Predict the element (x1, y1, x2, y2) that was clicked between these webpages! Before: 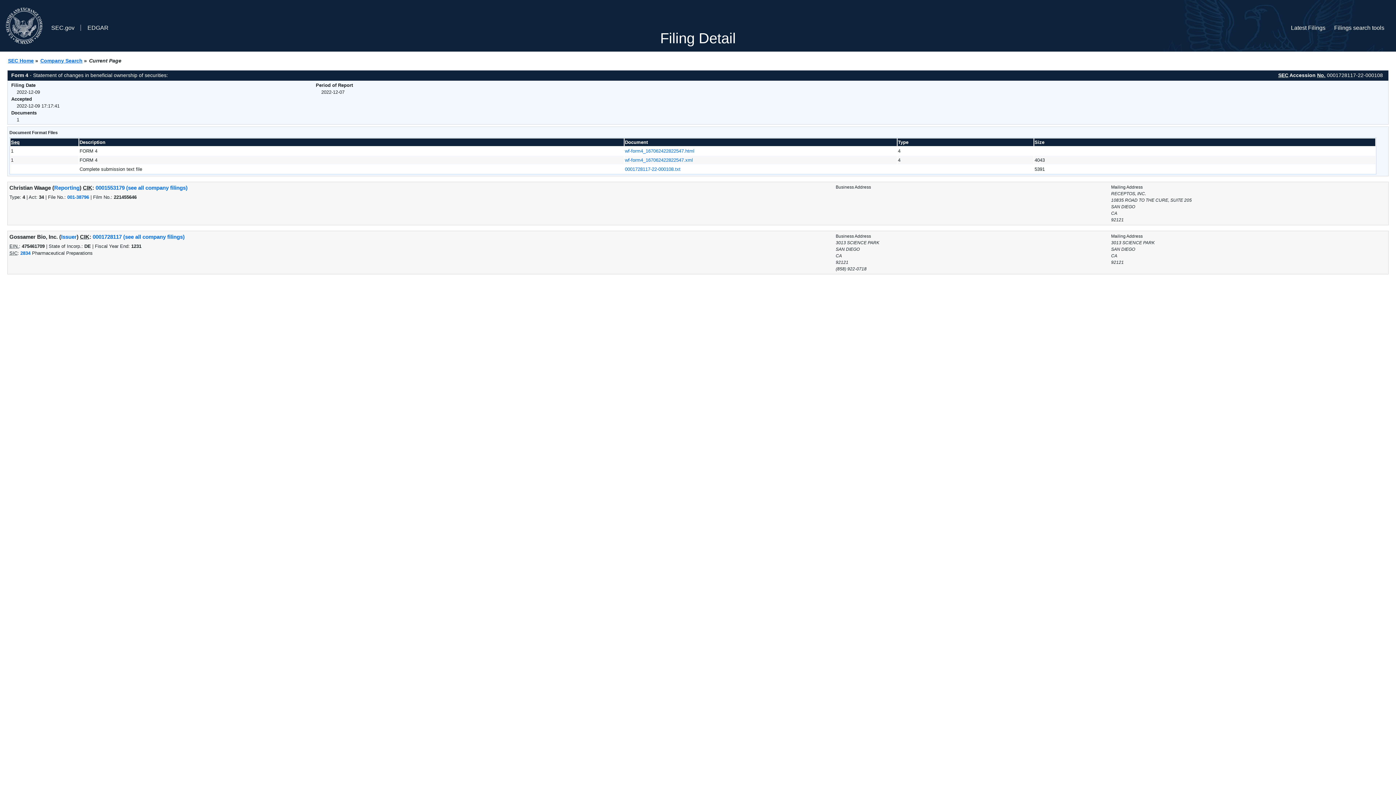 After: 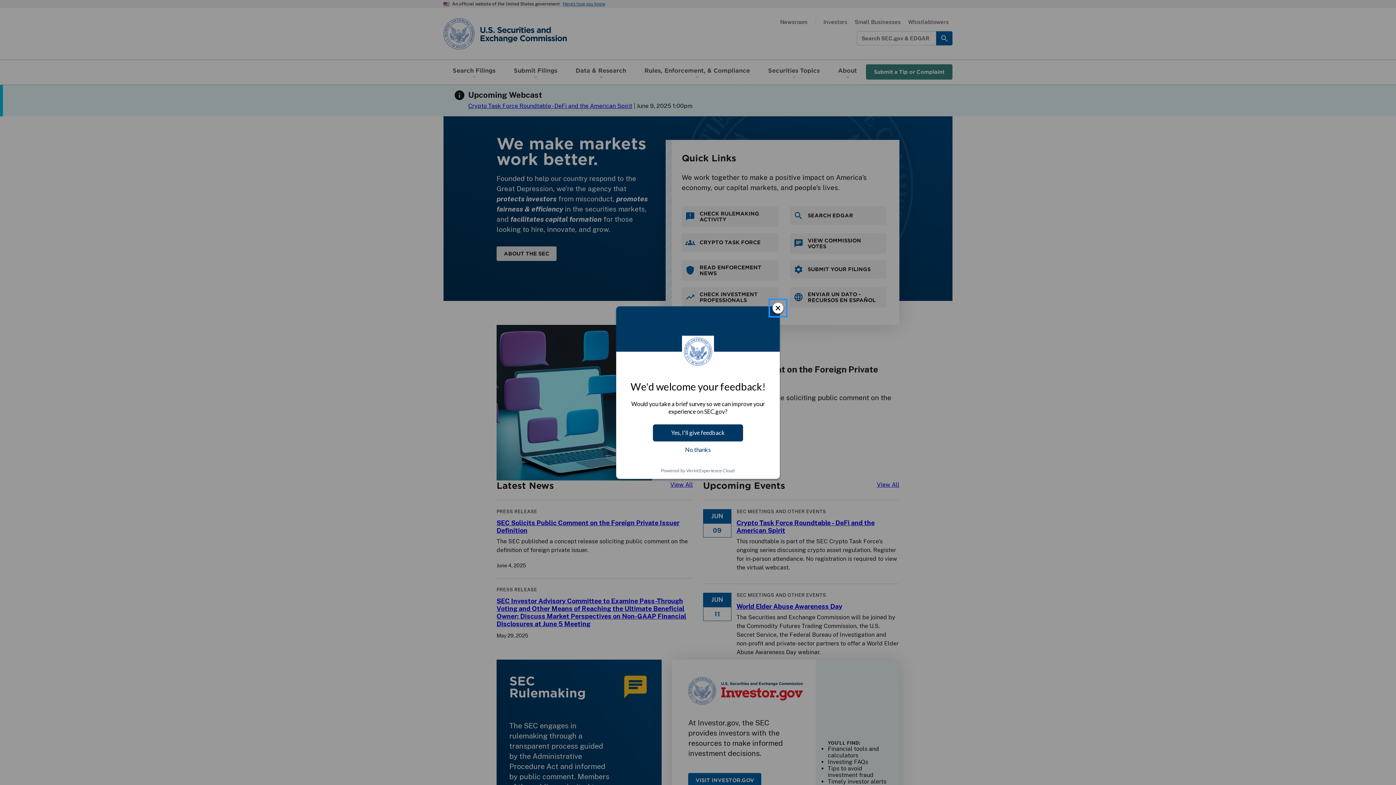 Action: bbox: (42, 2, 81, 48) label: SEC.gov